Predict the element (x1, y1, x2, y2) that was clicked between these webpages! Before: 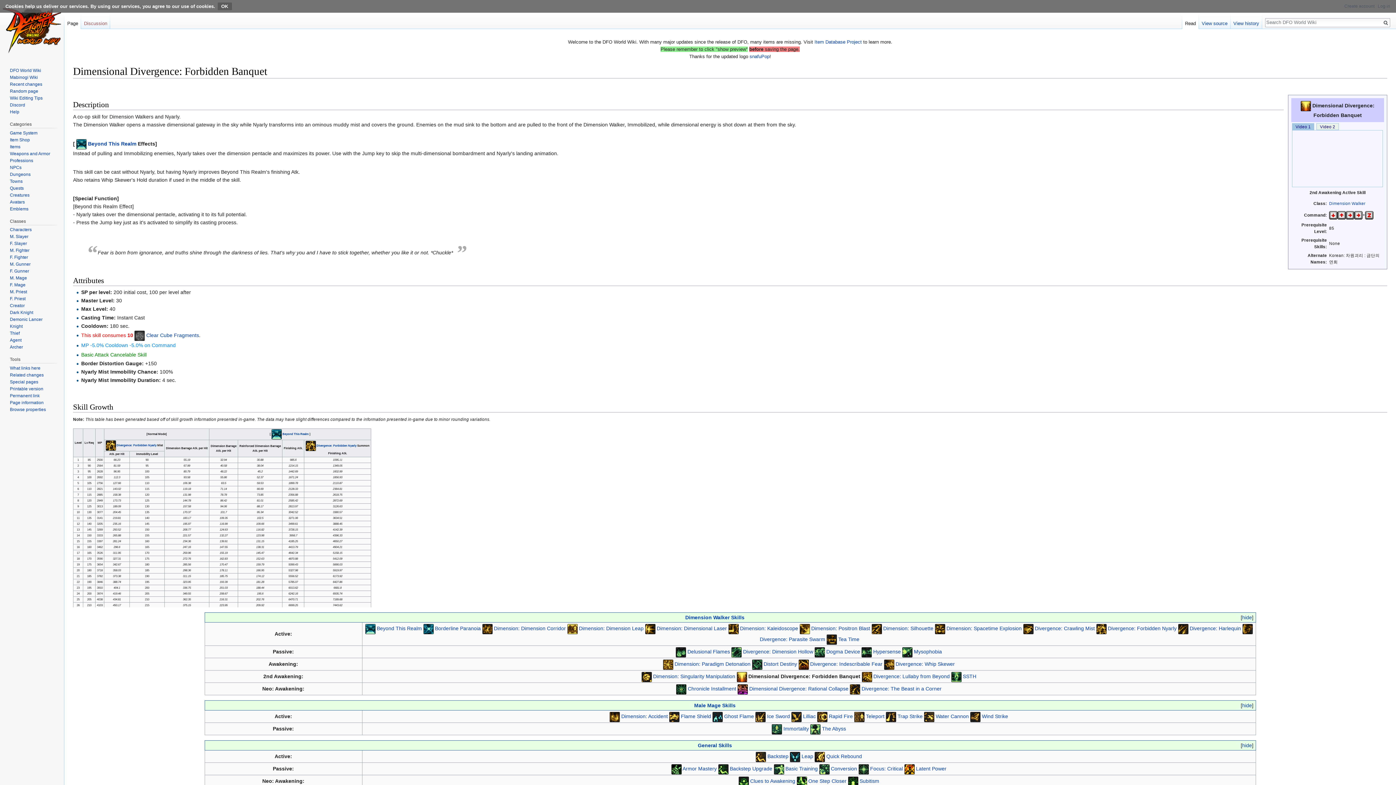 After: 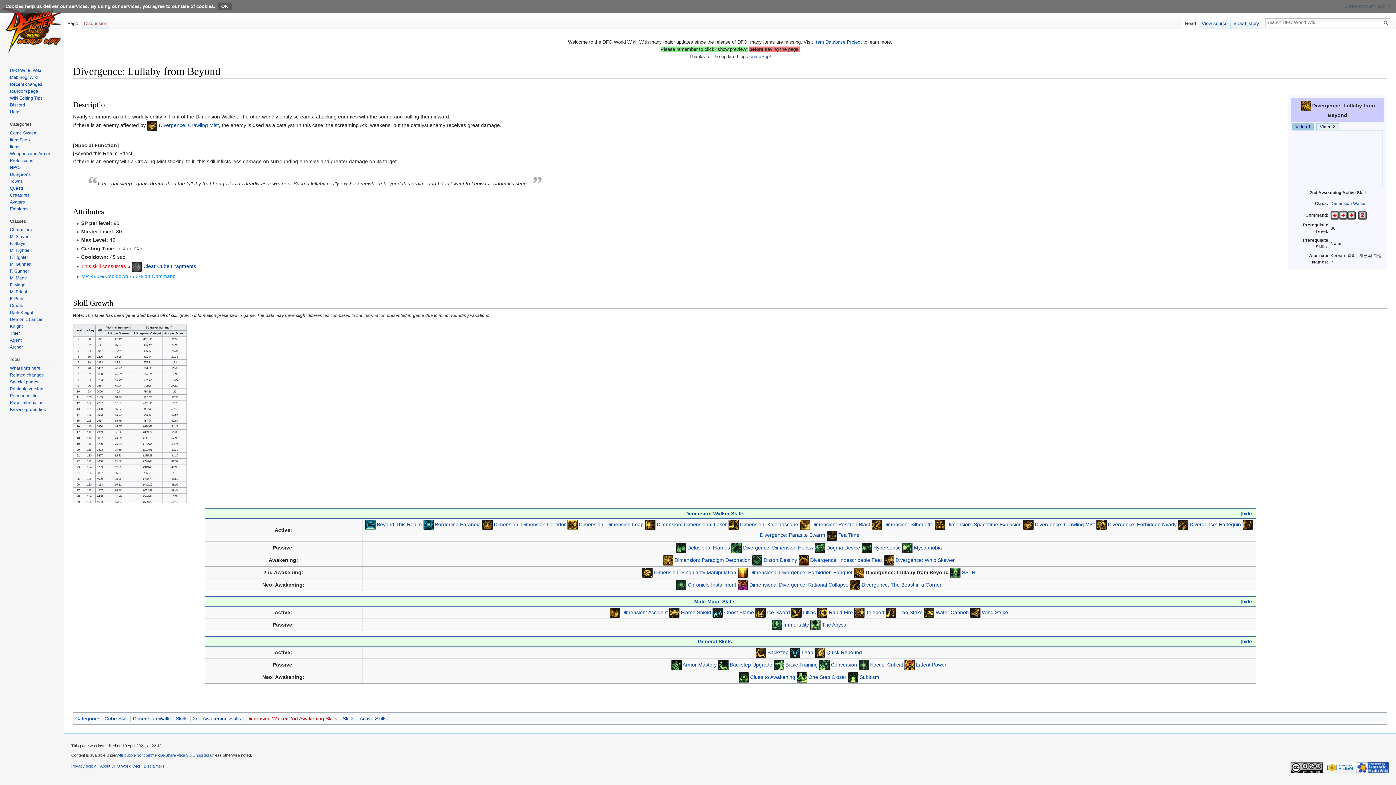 Action: bbox: (862, 673, 872, 679)